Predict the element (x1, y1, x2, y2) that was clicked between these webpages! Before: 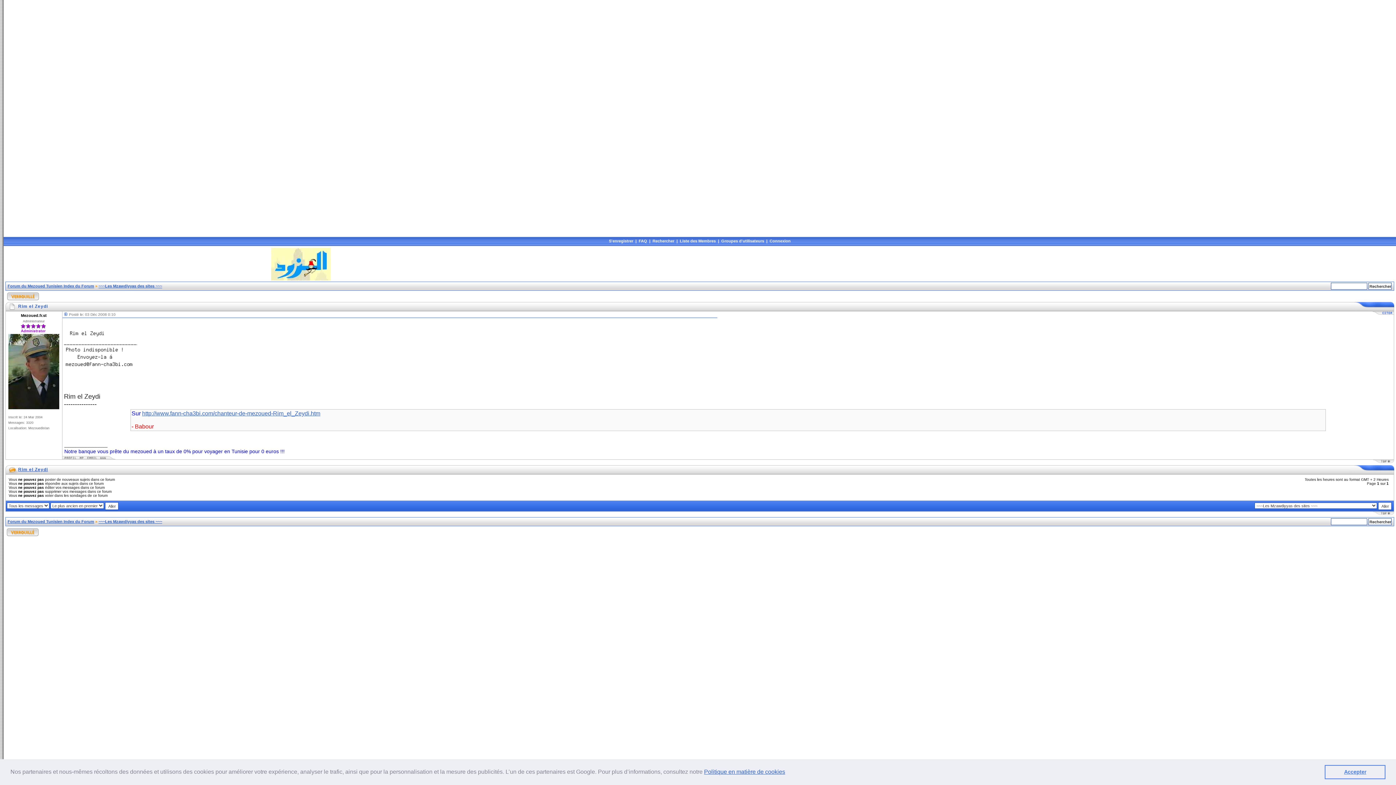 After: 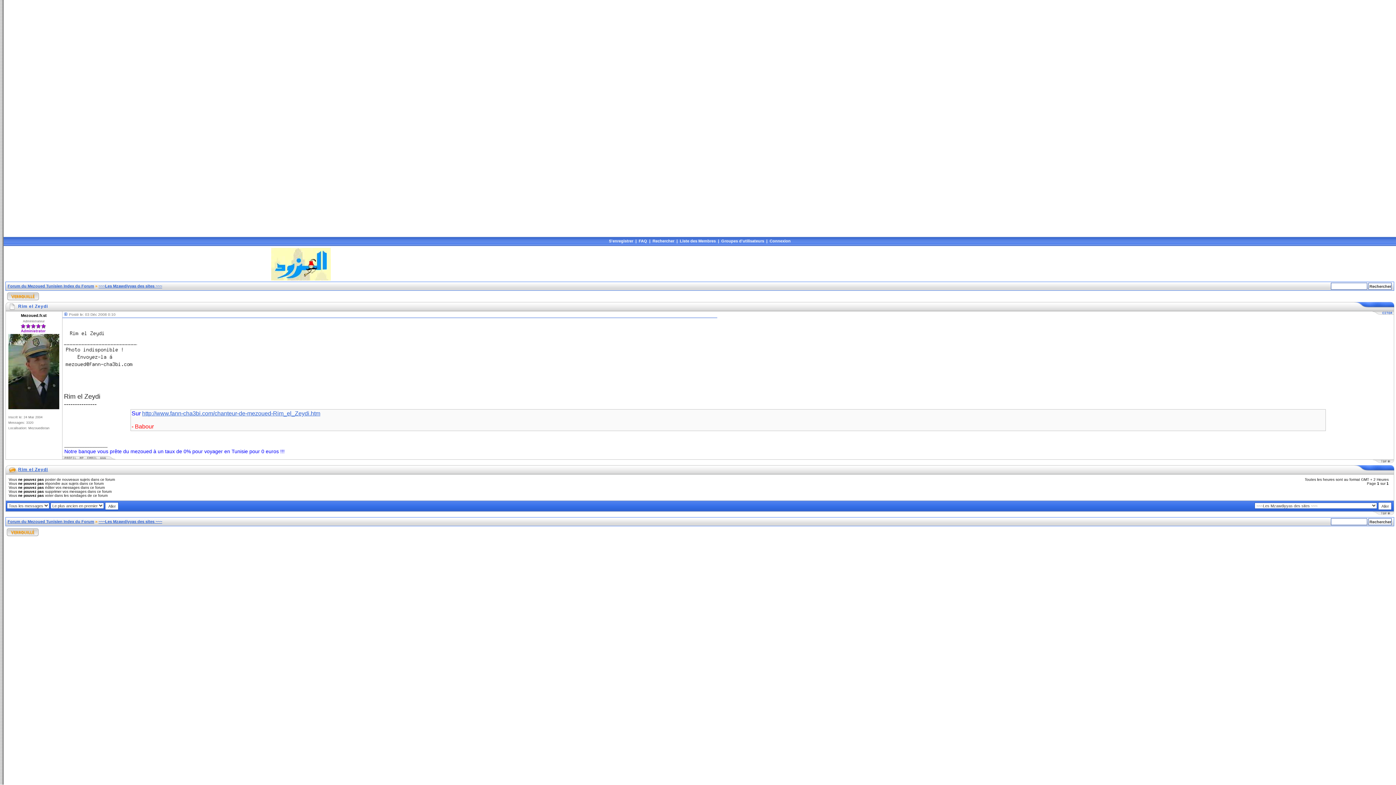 Action: bbox: (1325, 765, 1385, 779) label: dismiss cookie message